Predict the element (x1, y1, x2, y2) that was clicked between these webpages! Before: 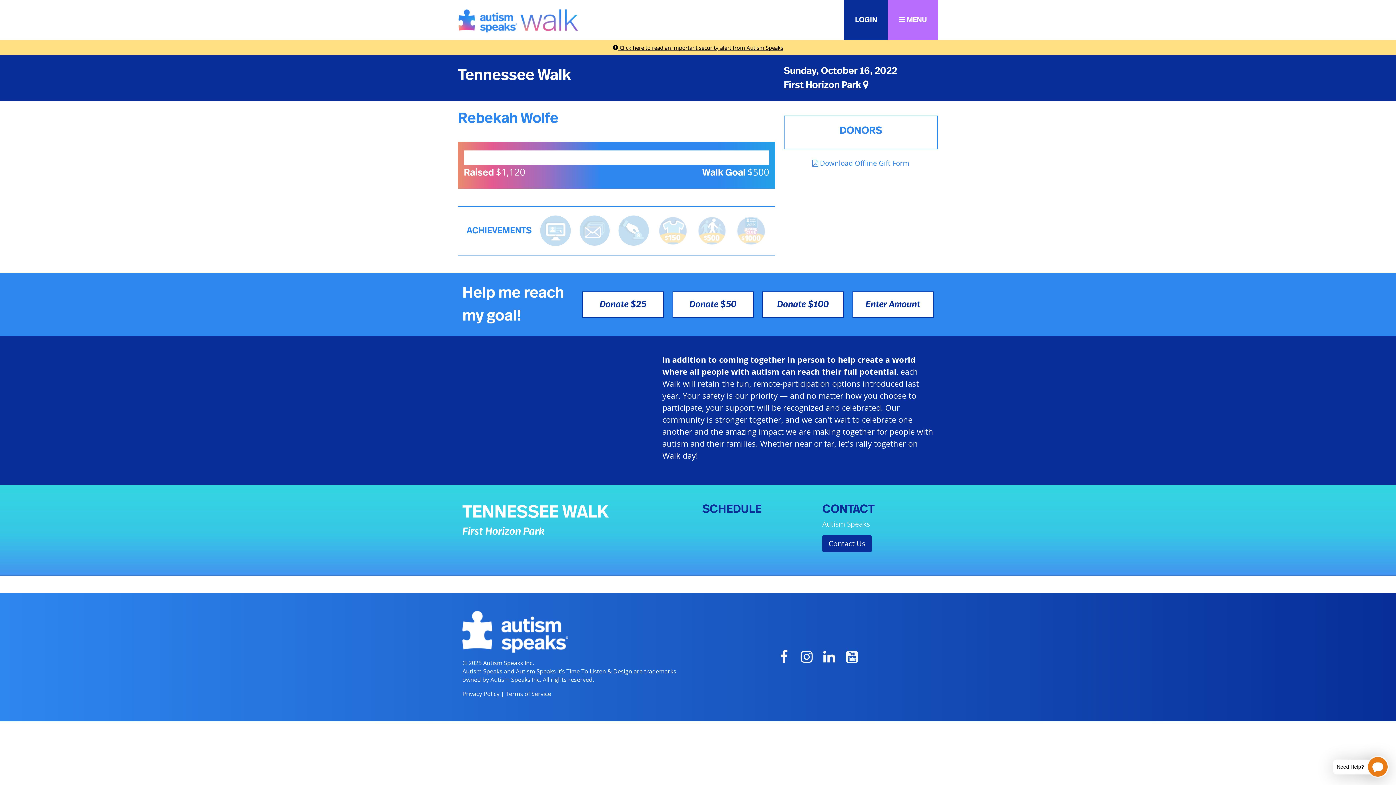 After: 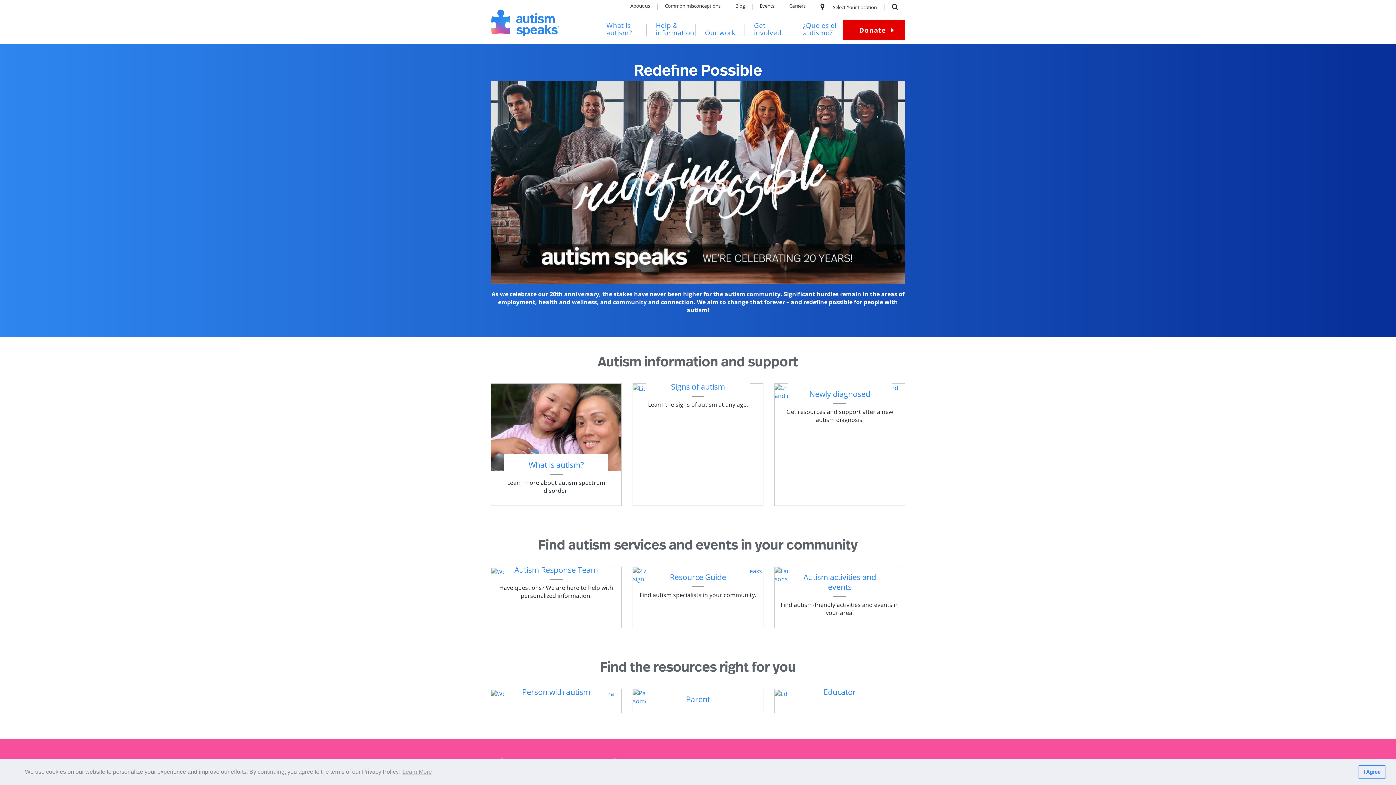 Action: bbox: (852, 291, 933, 317) label: Enter Amount